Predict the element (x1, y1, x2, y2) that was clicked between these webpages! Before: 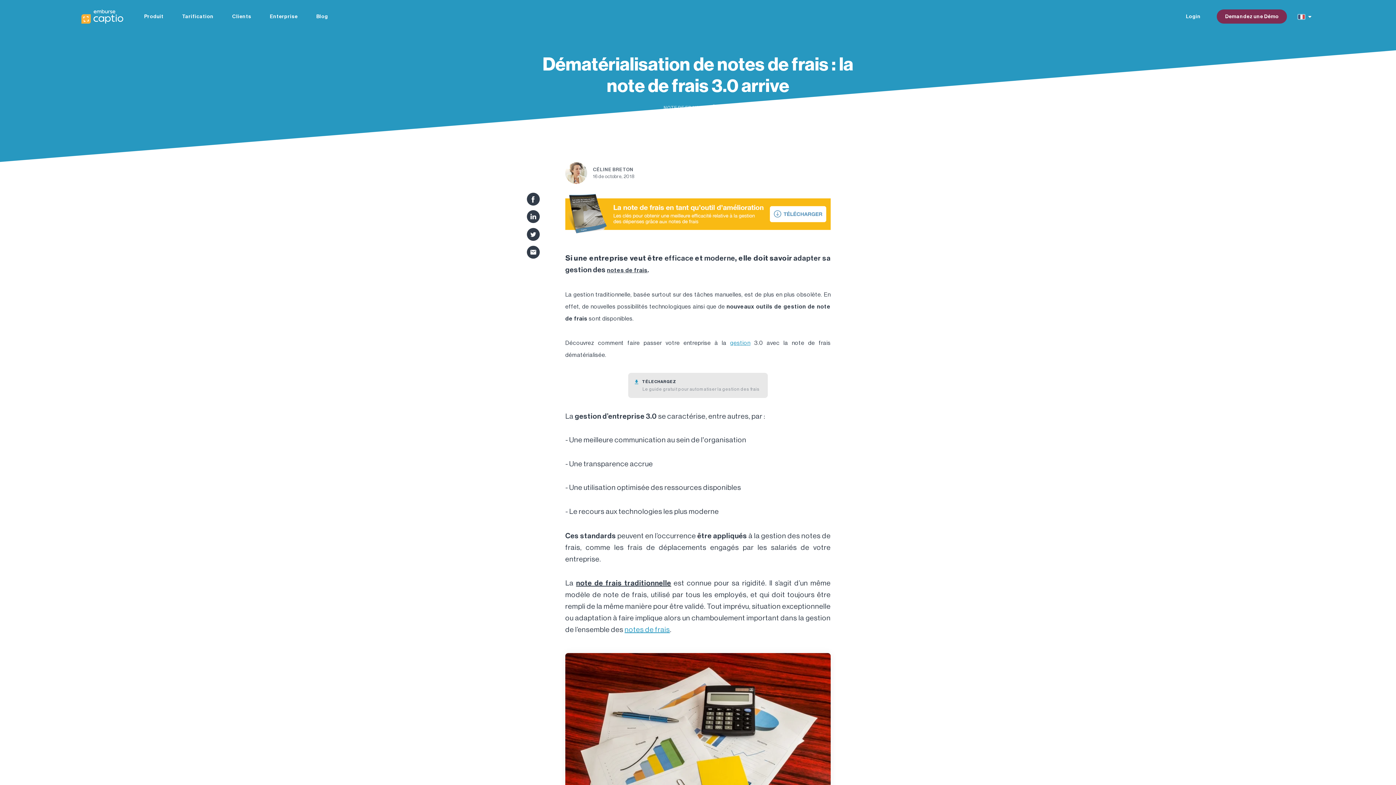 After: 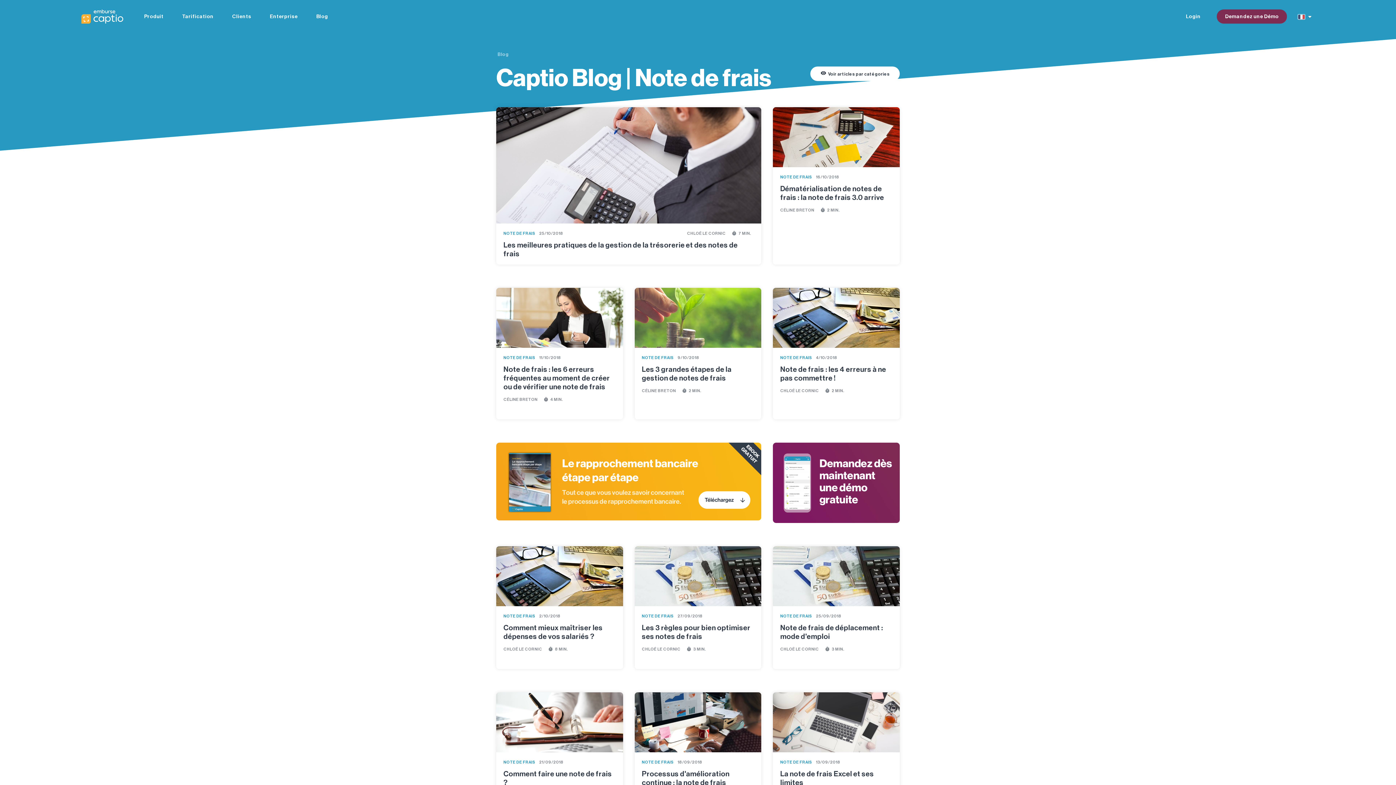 Action: label: NOTE DE FRAIS bbox: (658, 104, 705, 111)